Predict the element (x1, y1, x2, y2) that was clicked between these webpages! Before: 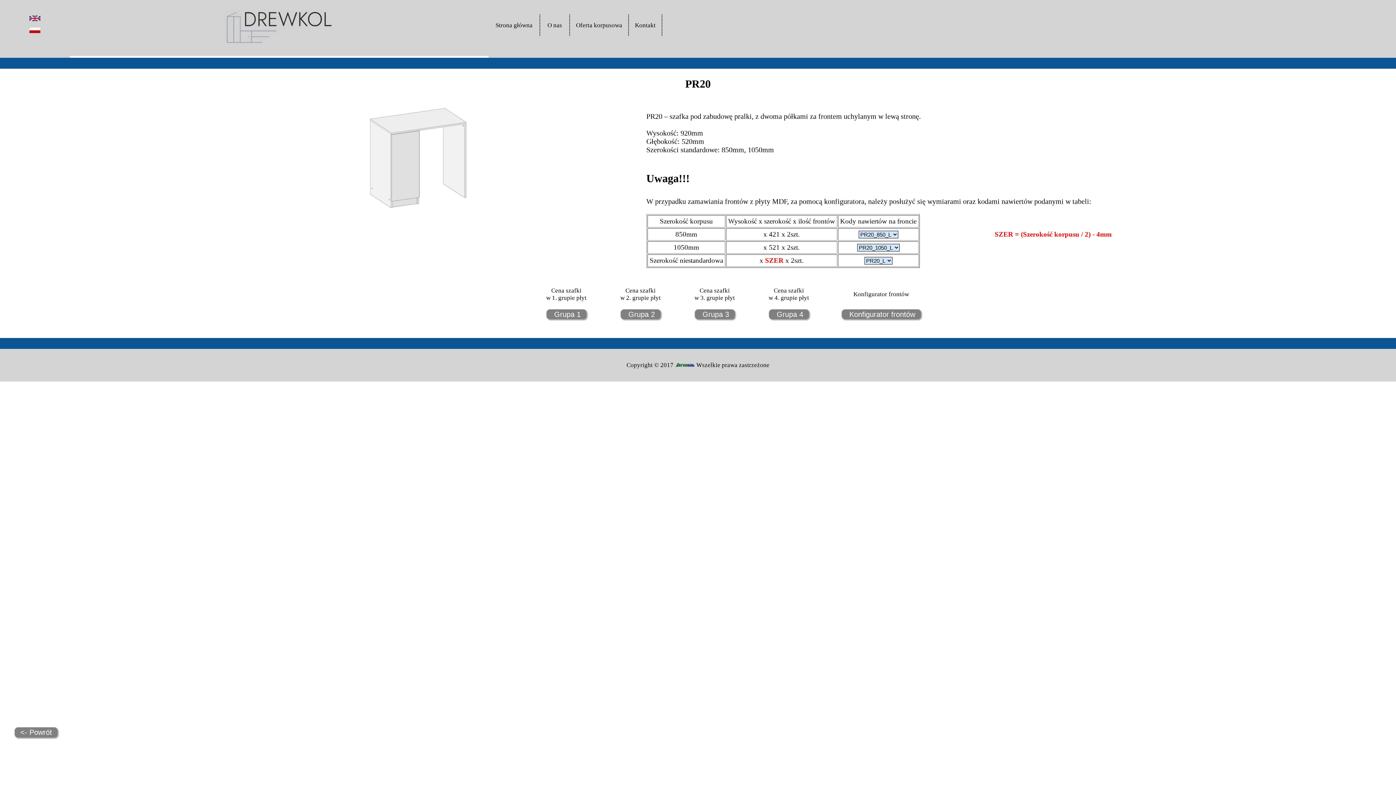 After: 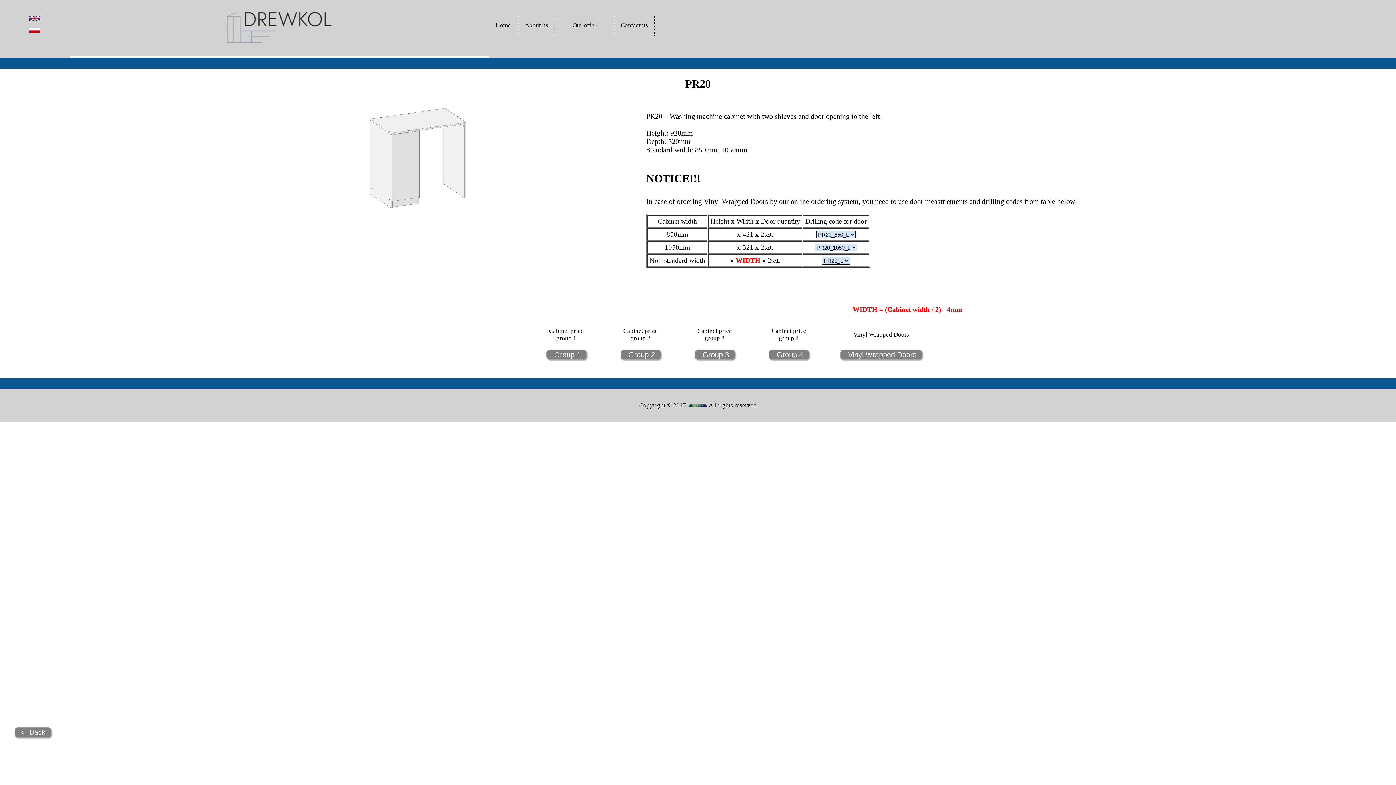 Action: bbox: (29, 14, 40, 22)